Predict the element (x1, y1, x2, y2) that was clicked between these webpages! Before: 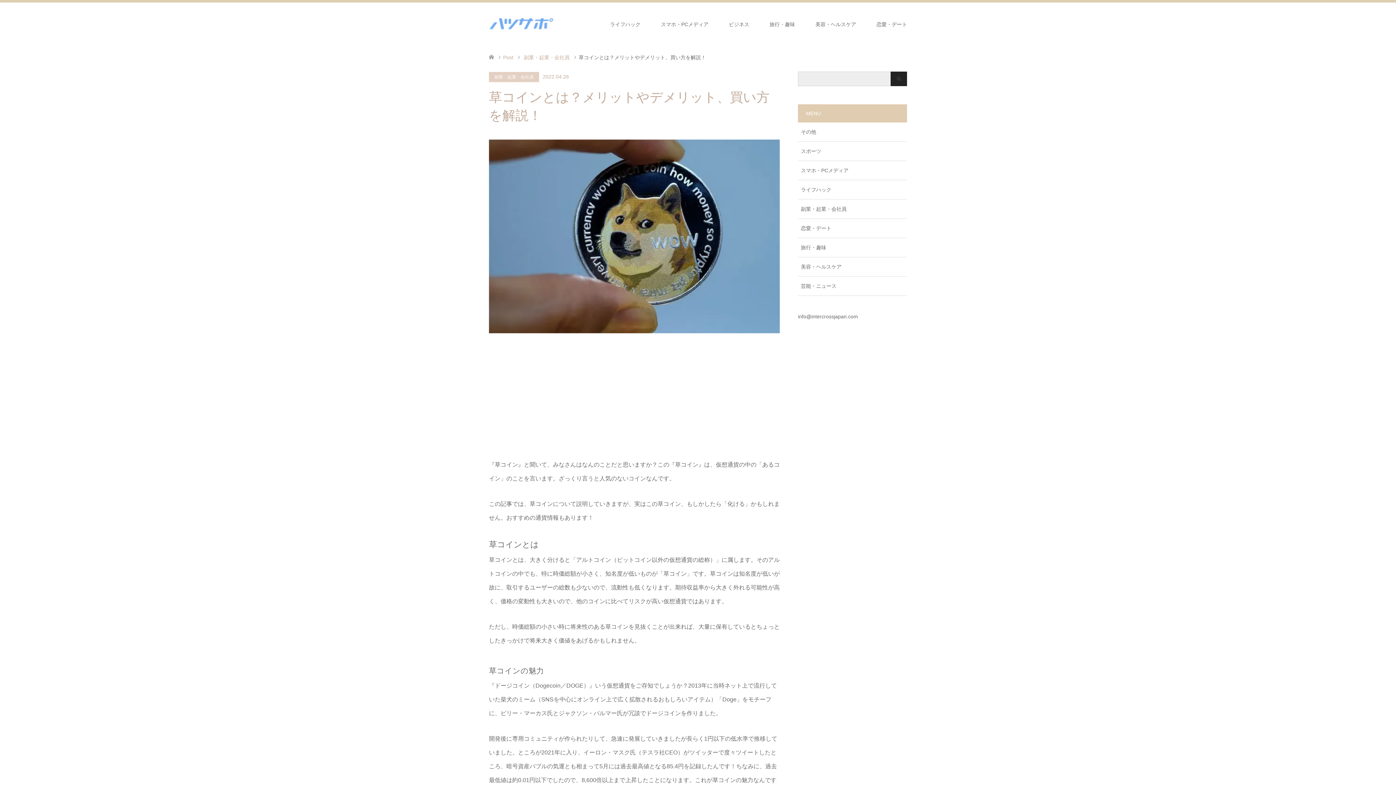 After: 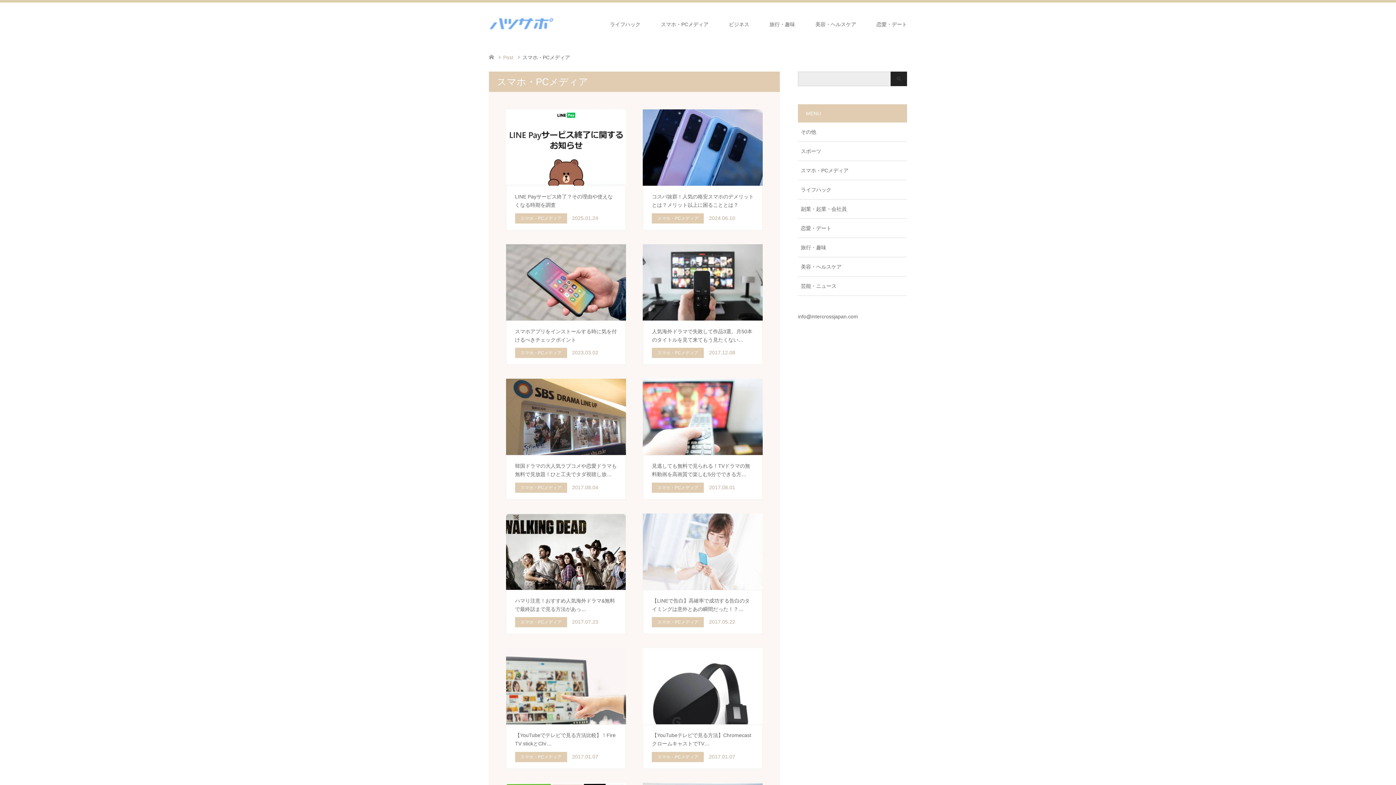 Action: label: スマホ・PCメディア bbox: (650, 2, 718, 46)